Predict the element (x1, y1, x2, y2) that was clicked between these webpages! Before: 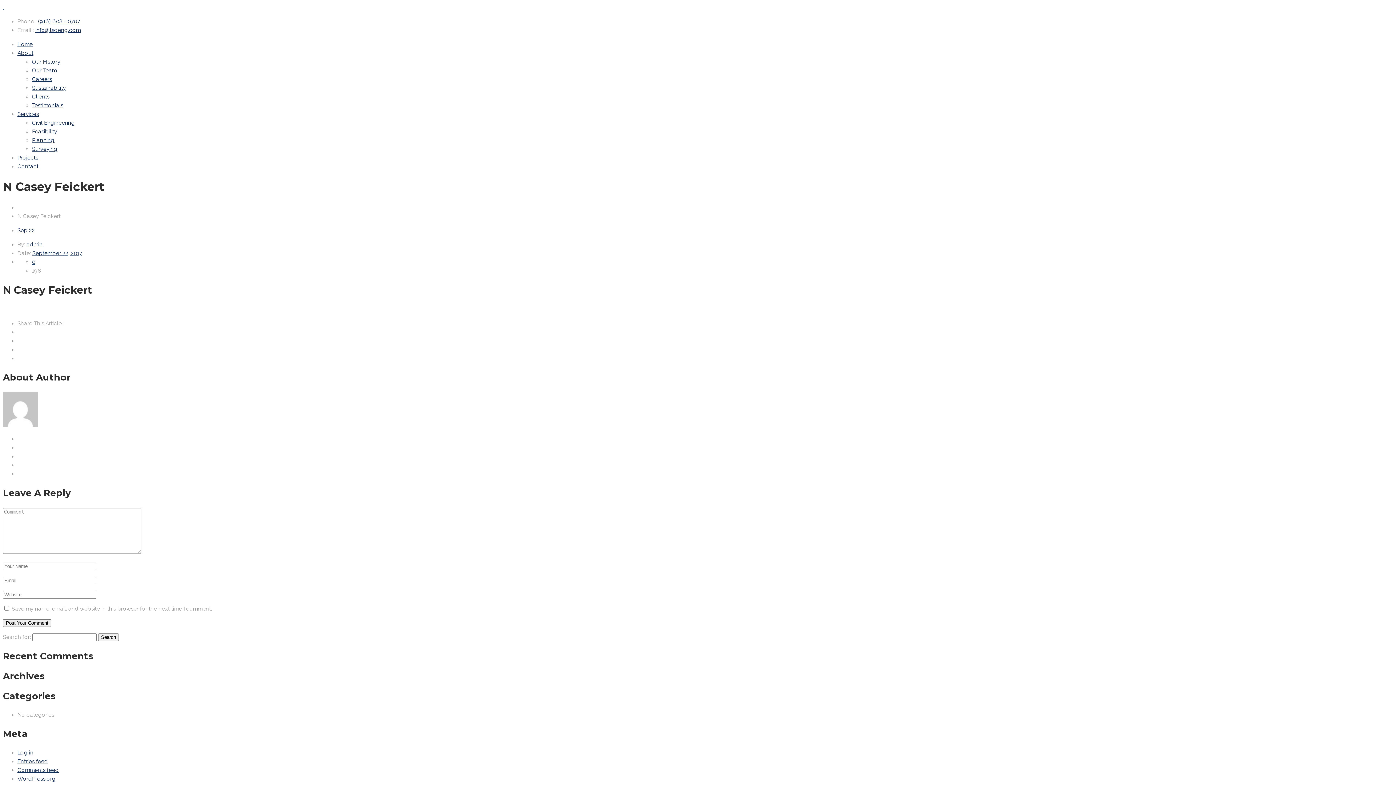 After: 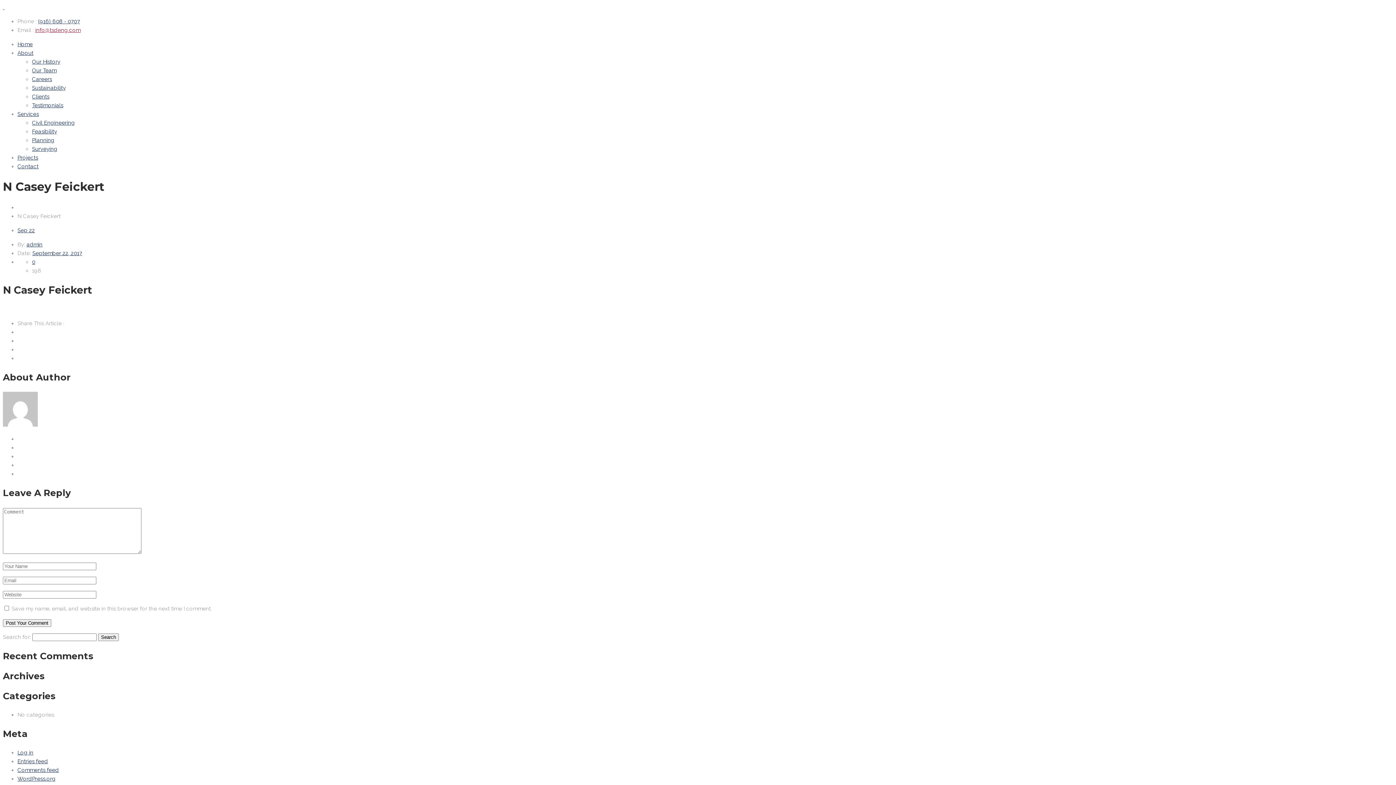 Action: bbox: (35, 26, 80, 33) label: info@tsdeng.com